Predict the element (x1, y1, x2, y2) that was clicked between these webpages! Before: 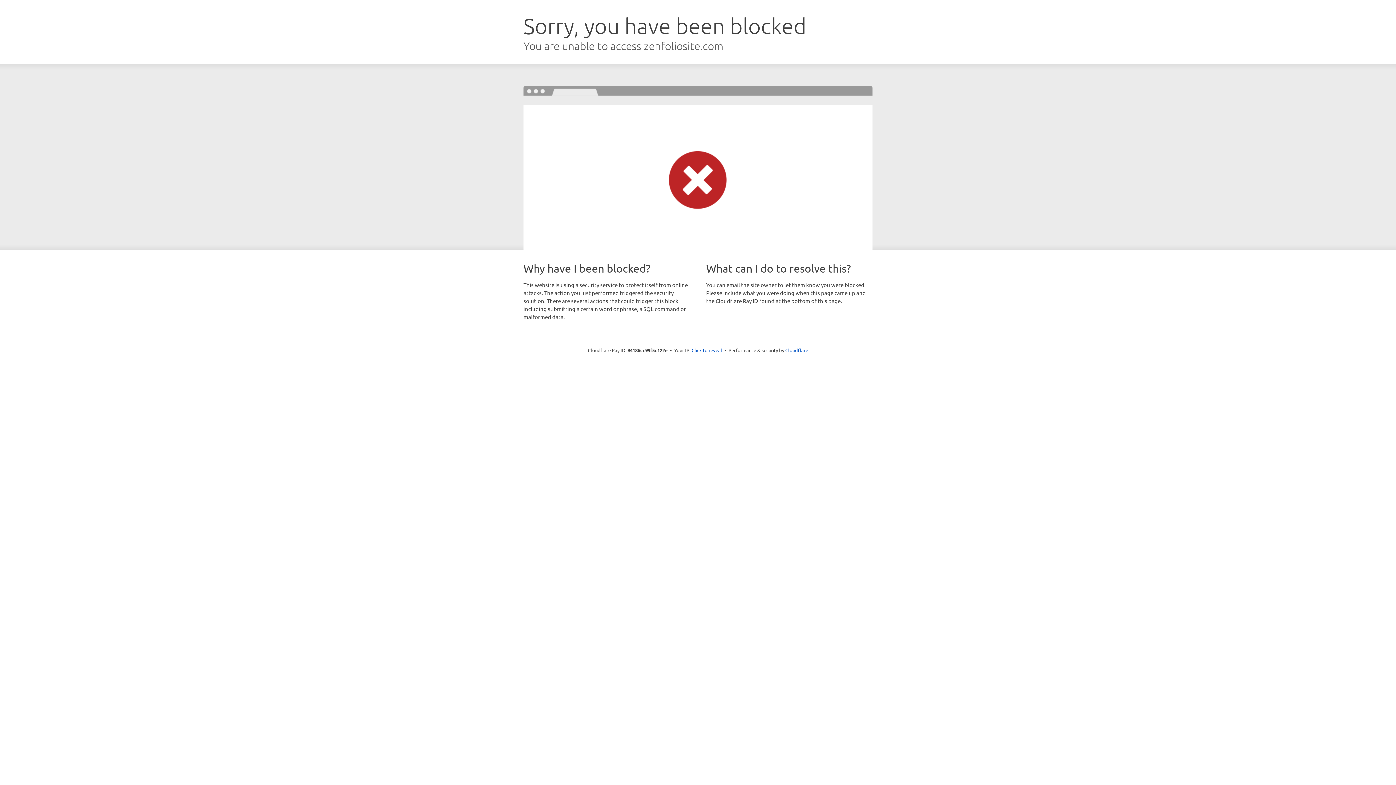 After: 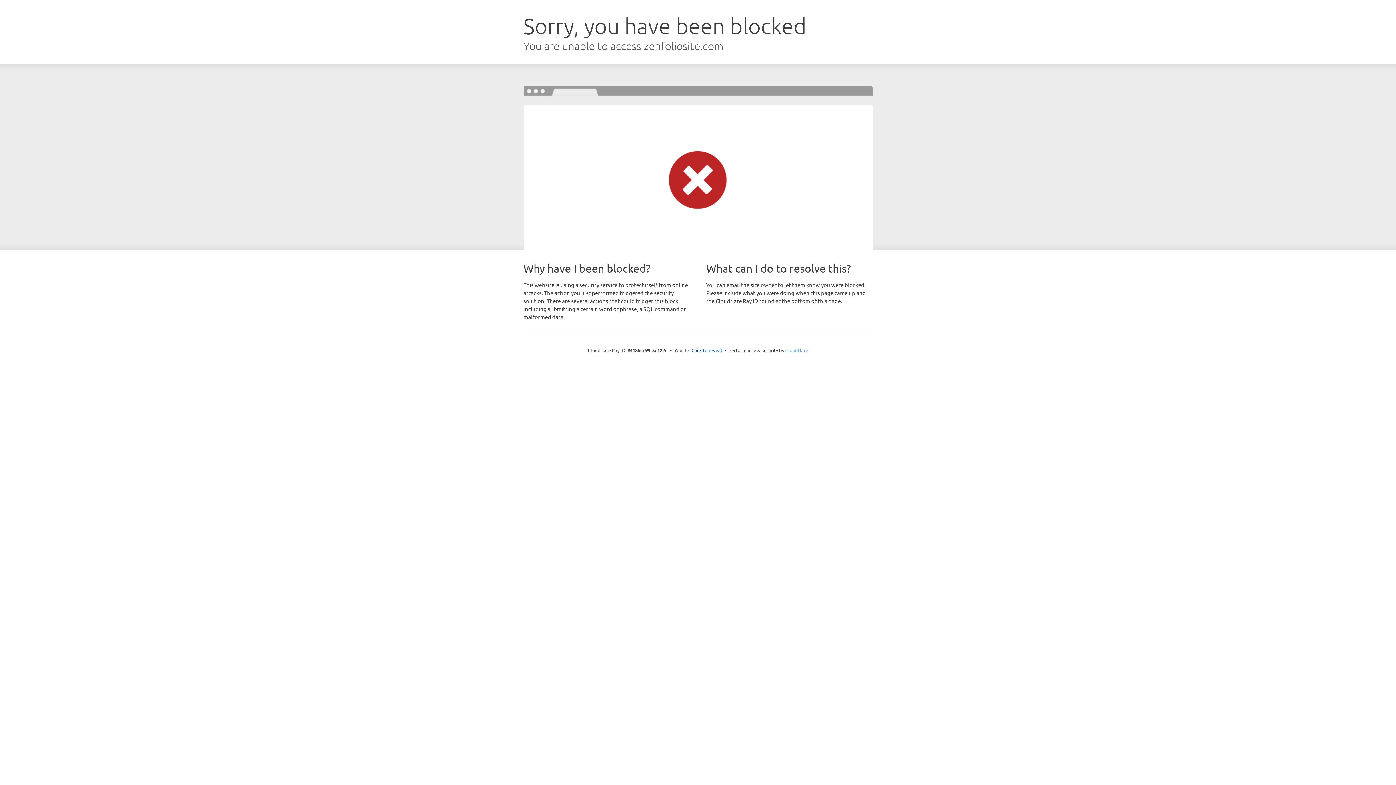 Action: label: Cloudflare bbox: (785, 347, 808, 353)